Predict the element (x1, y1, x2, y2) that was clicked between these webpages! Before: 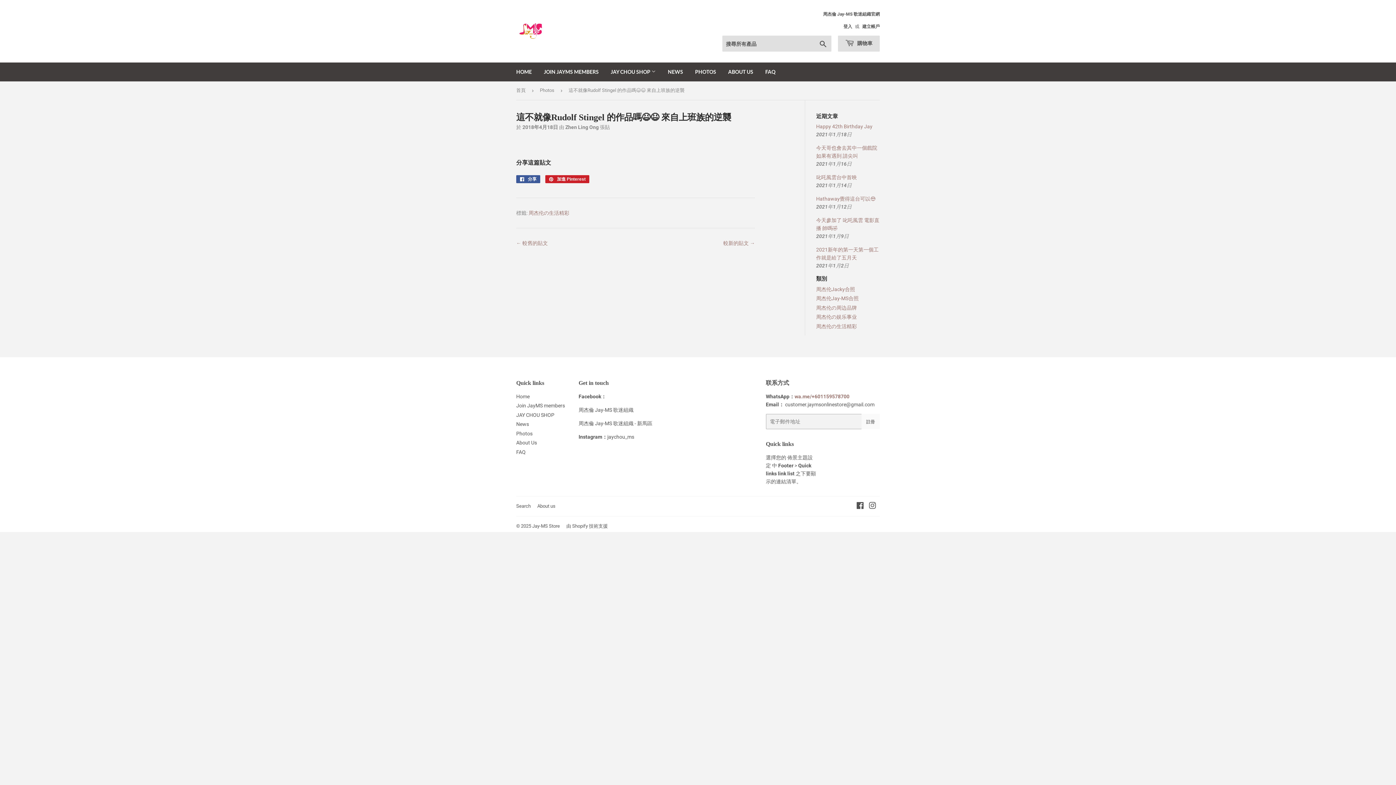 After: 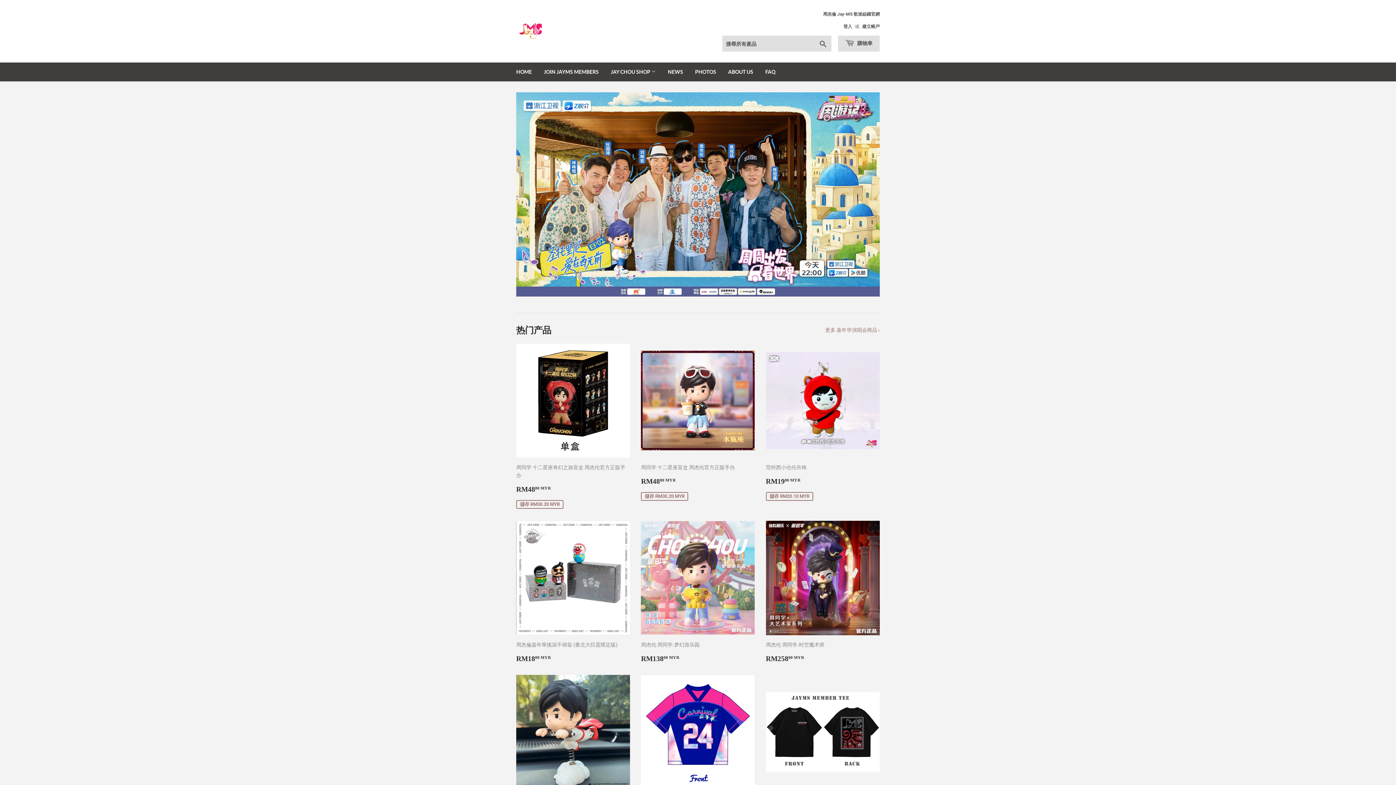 Action: bbox: (516, 81, 528, 99) label: 首頁